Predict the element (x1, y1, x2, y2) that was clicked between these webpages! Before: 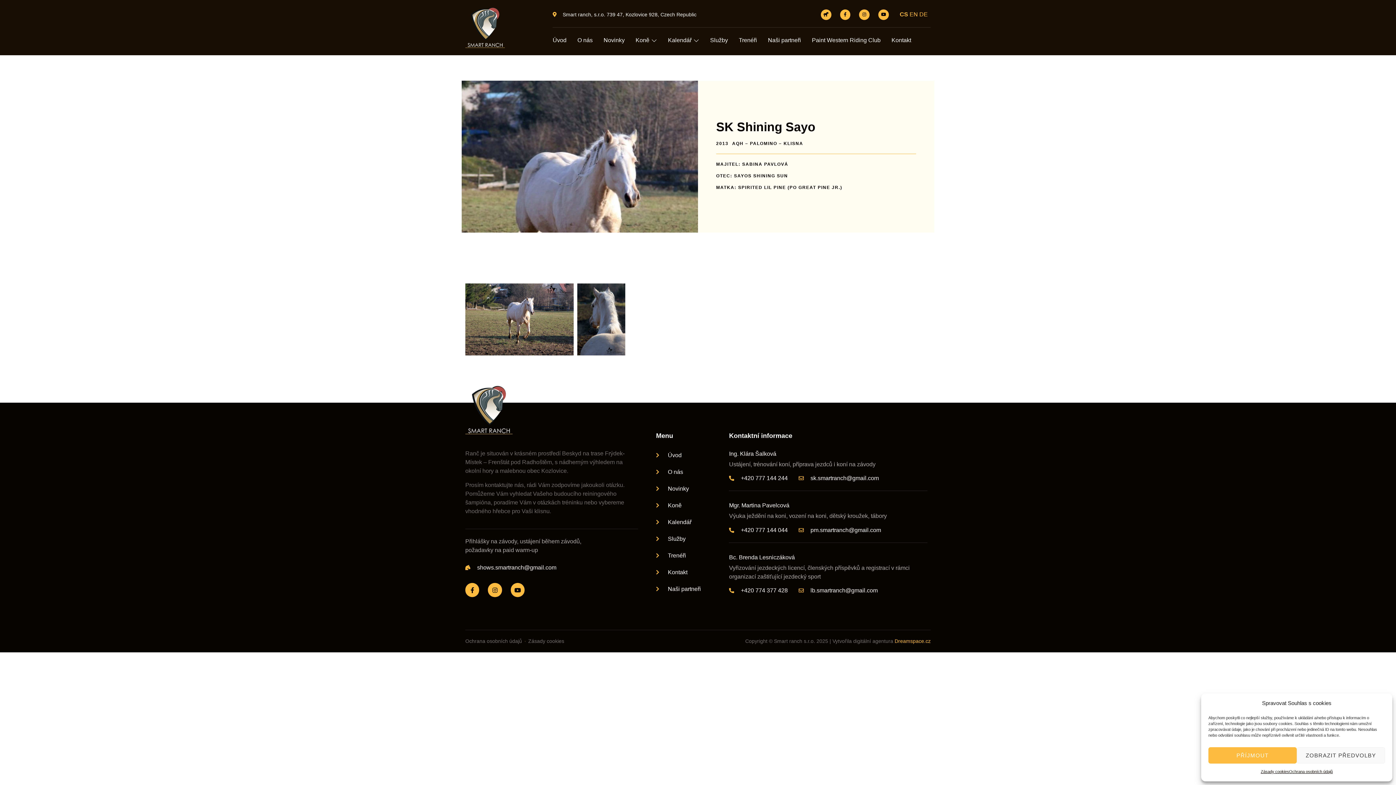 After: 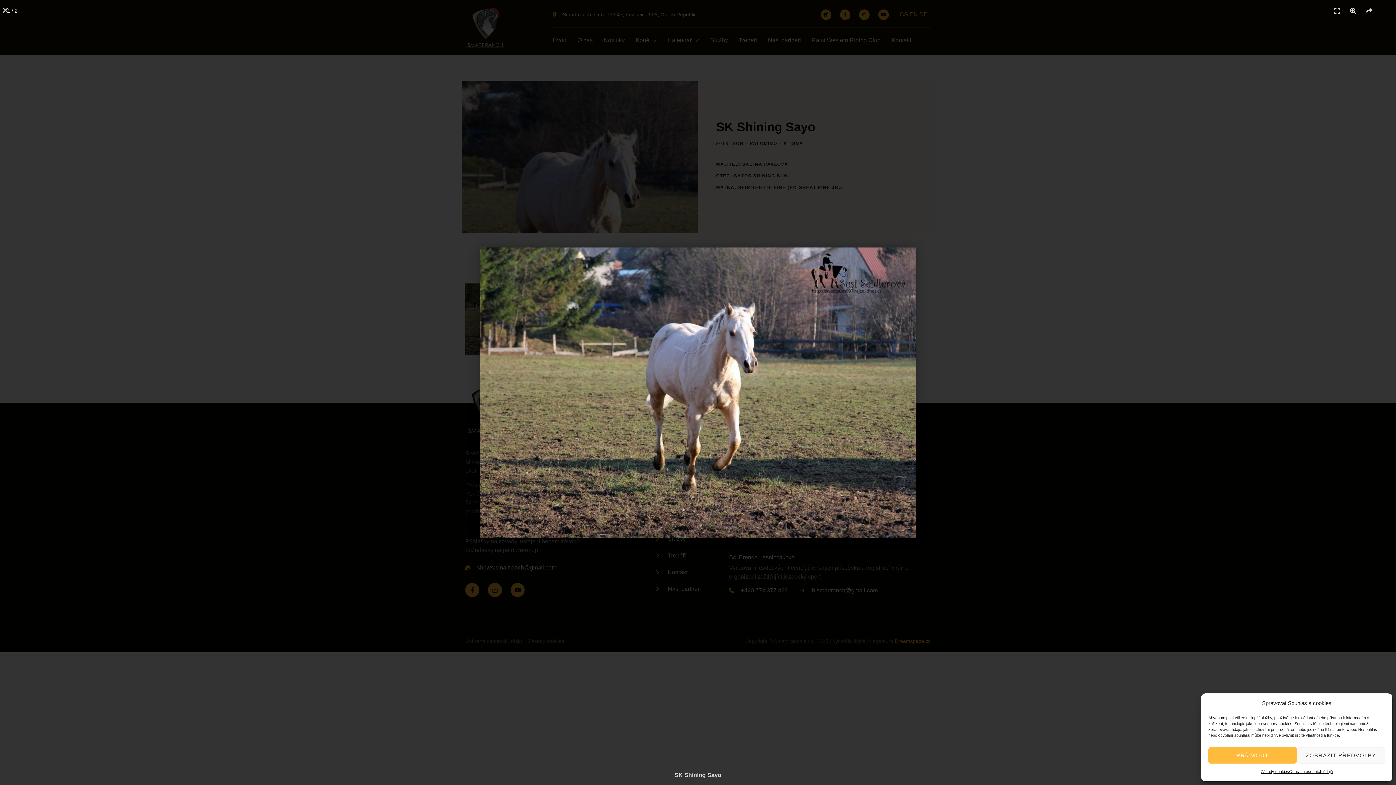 Action: bbox: (465, 283, 573, 355)